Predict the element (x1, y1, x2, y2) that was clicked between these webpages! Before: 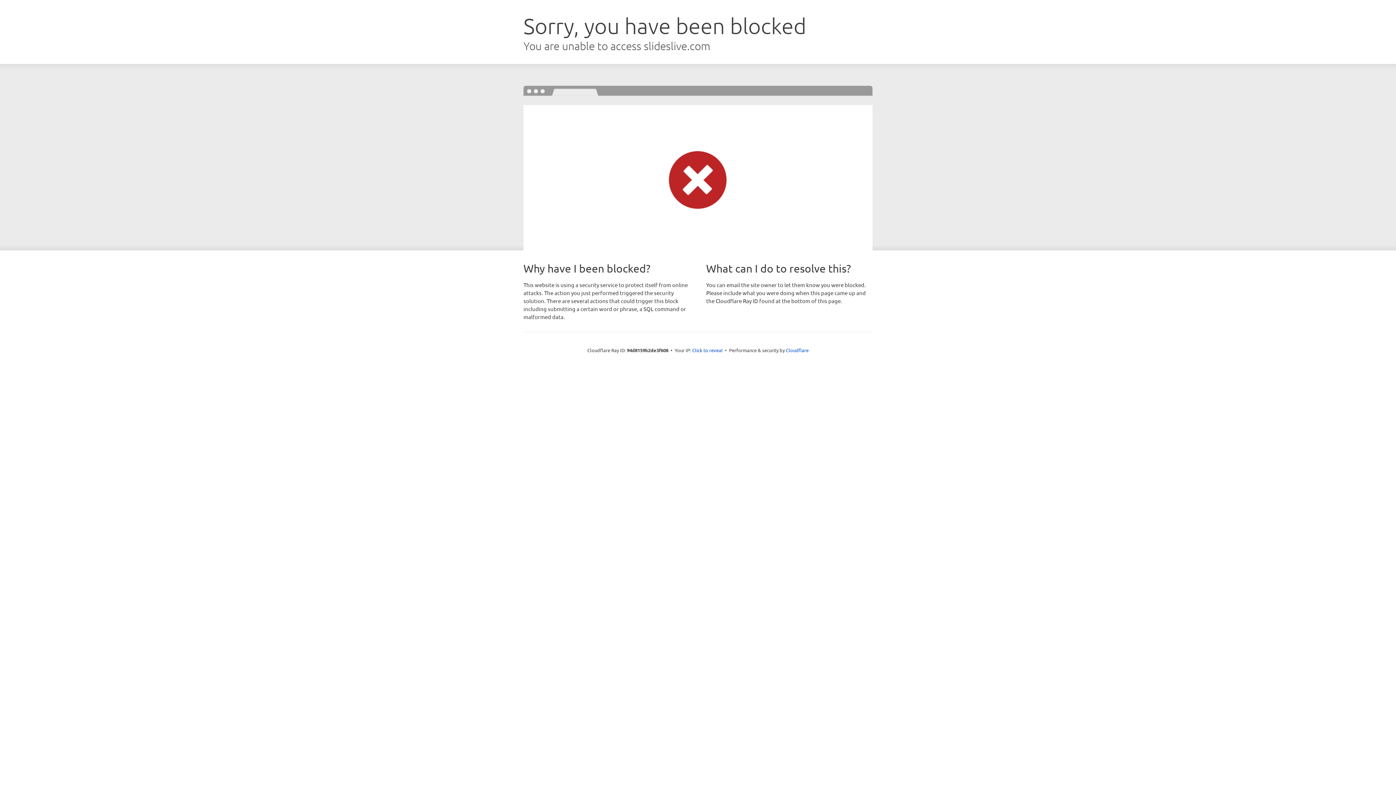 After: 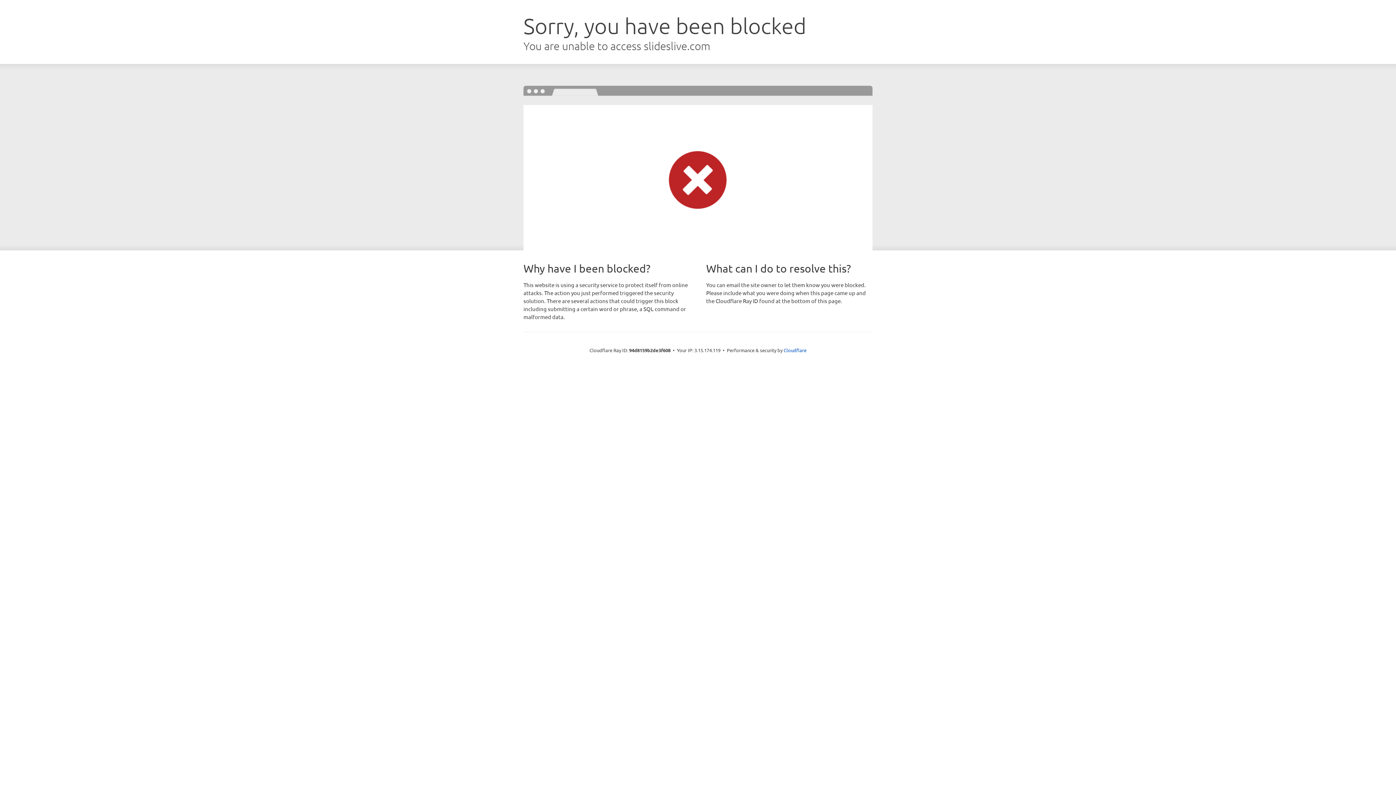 Action: bbox: (692, 346, 722, 353) label: Click to reveal